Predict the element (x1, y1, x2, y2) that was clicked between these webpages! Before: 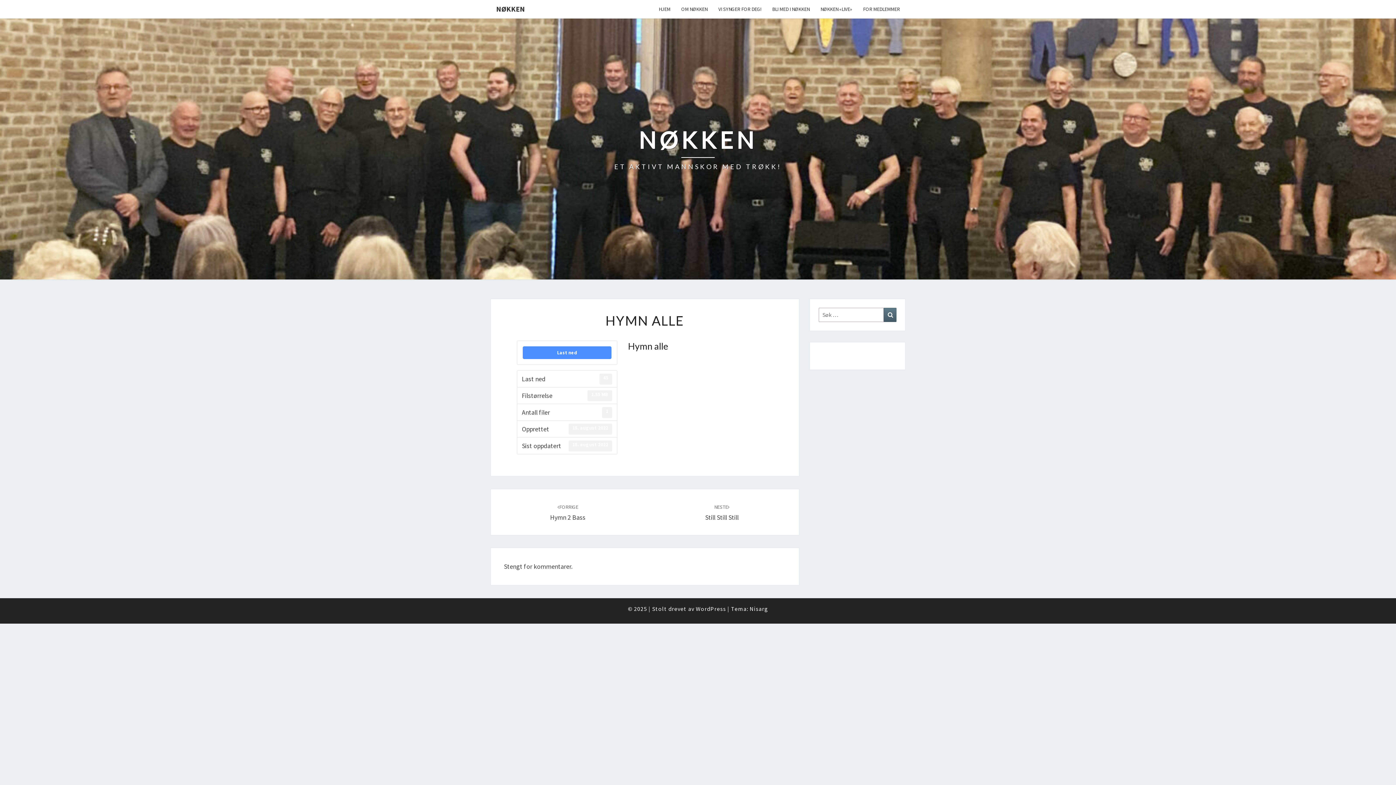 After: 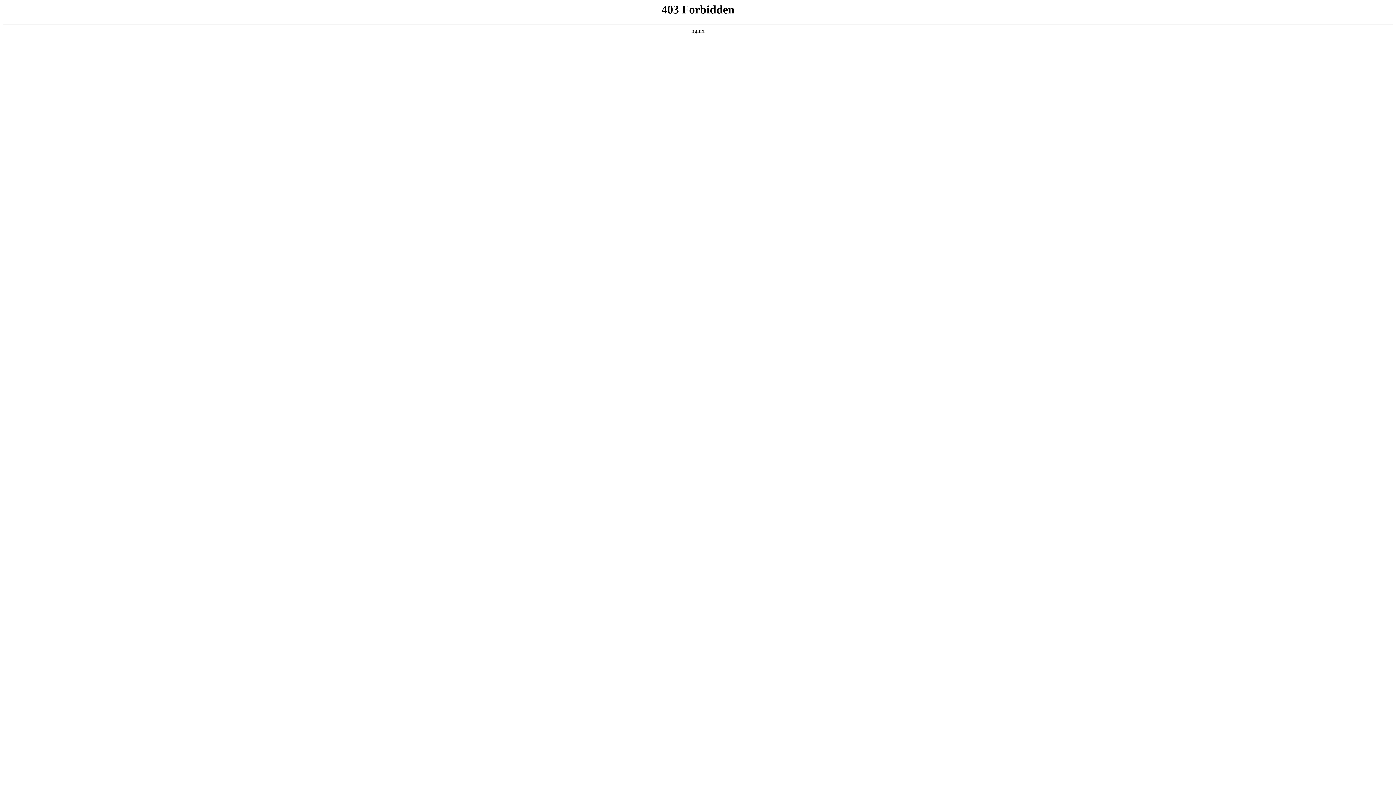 Action: label: WordPress bbox: (696, 605, 726, 612)